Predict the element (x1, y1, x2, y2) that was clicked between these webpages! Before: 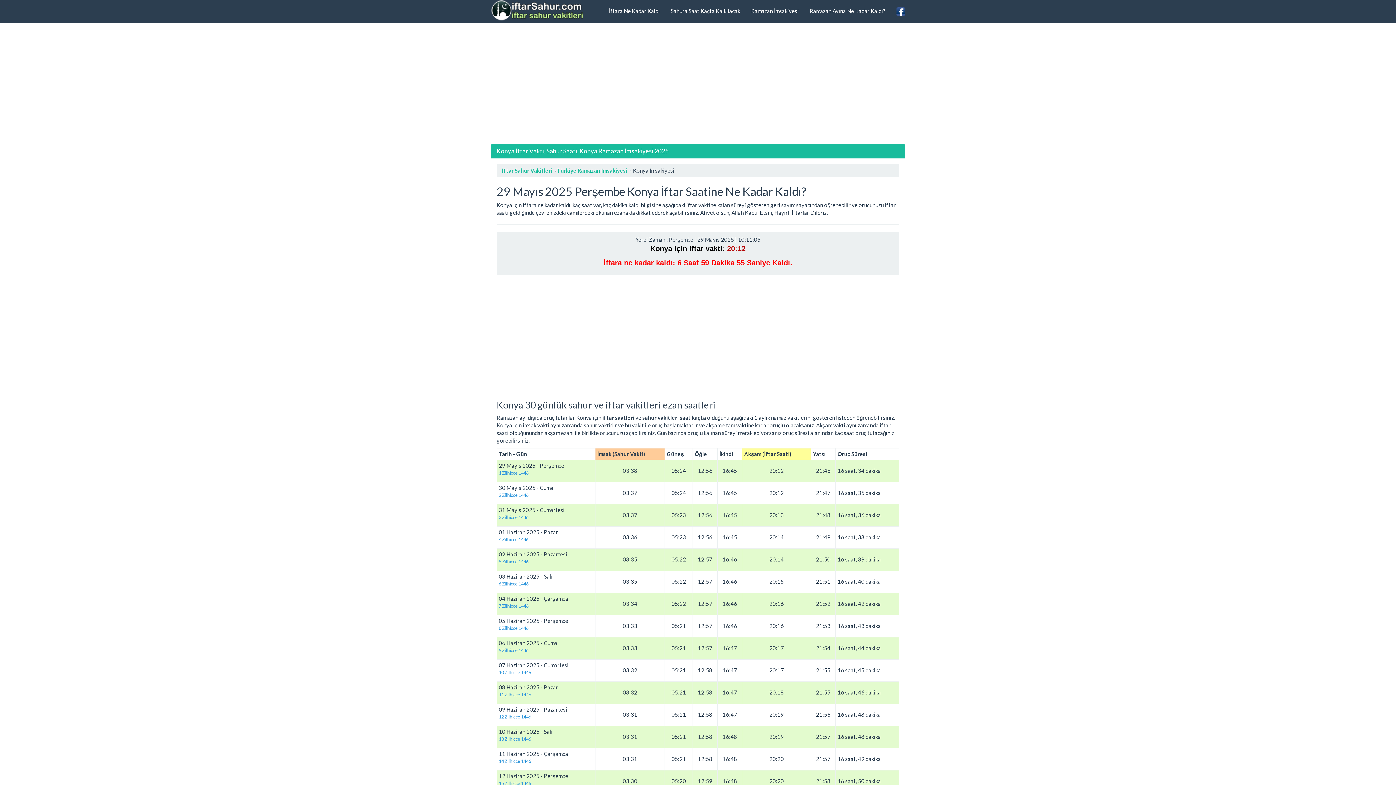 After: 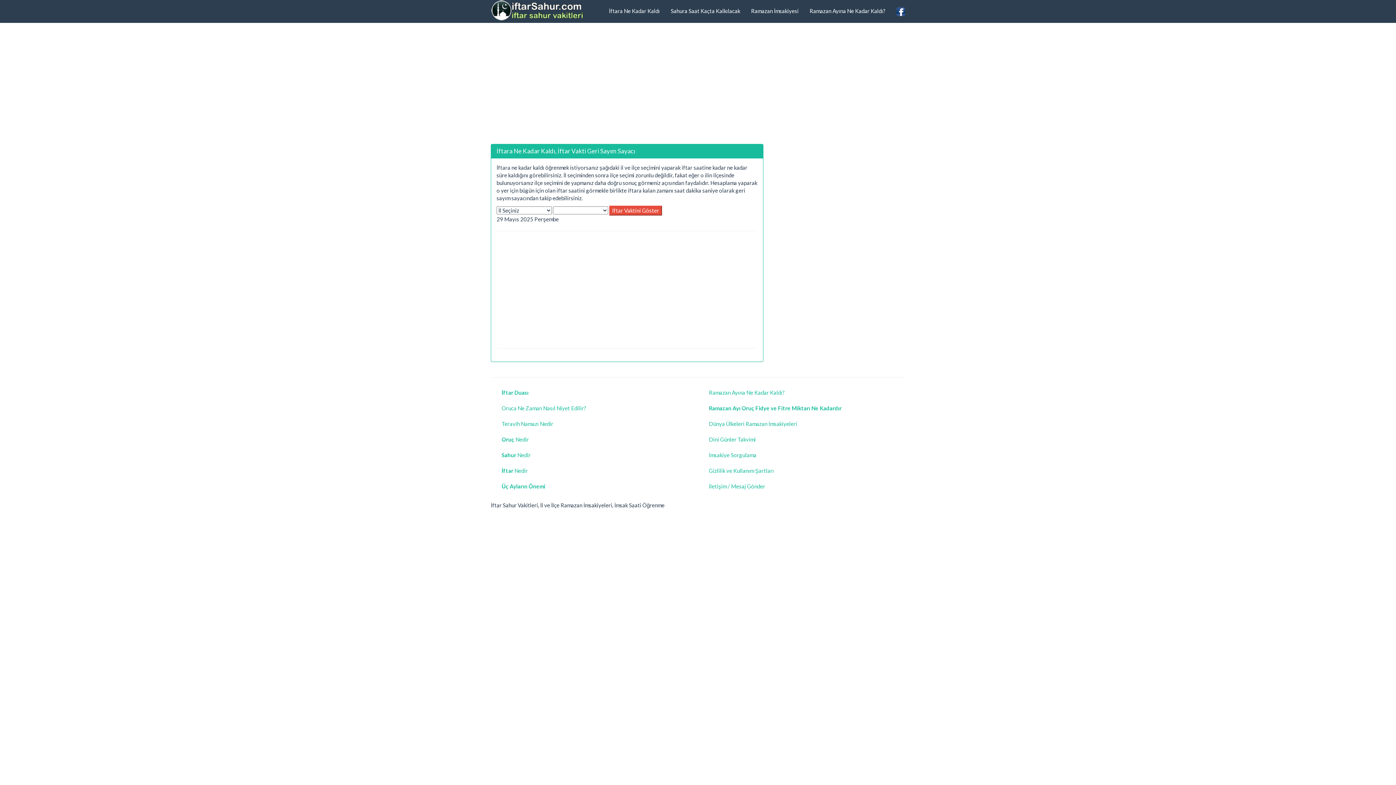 Action: bbox: (603, 0, 665, 21) label: İftara Ne Kadar Kaldı